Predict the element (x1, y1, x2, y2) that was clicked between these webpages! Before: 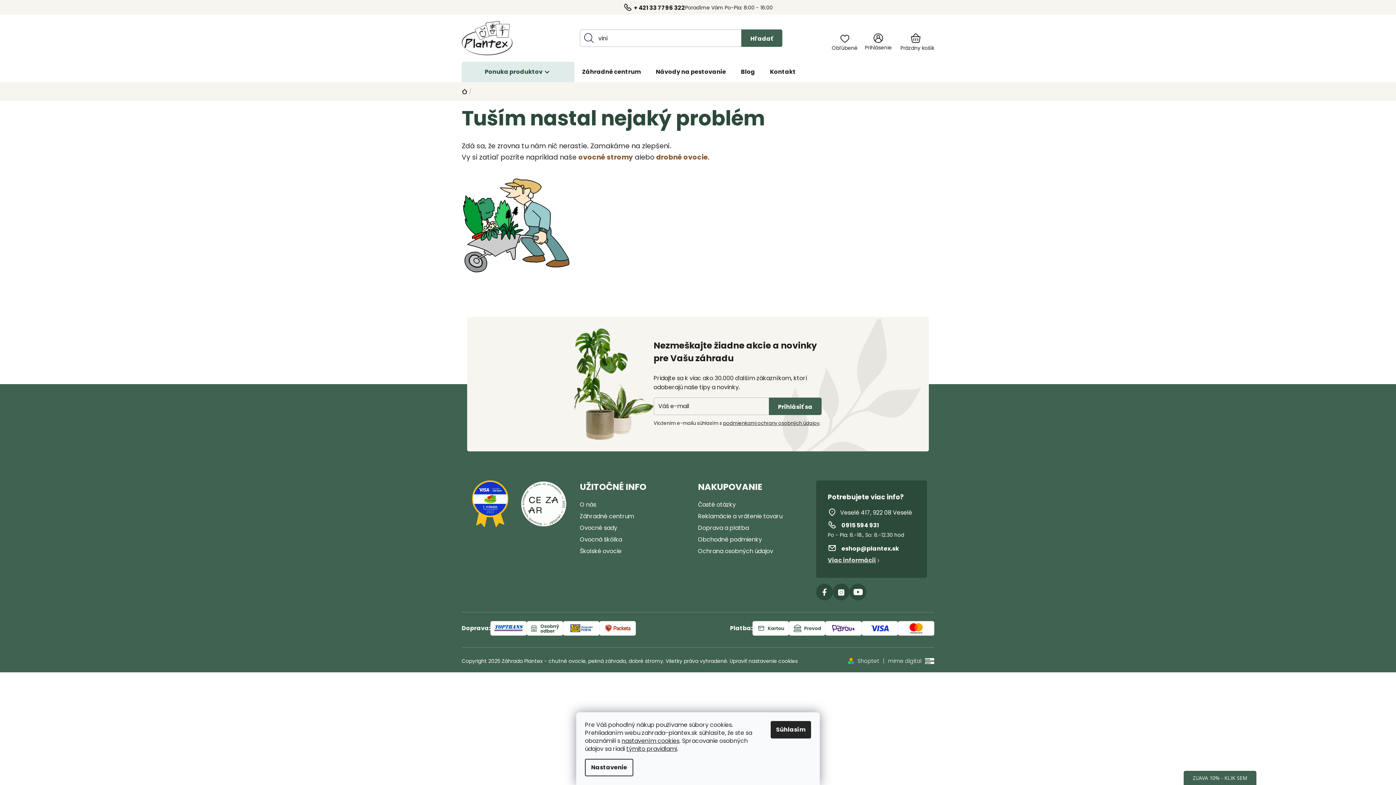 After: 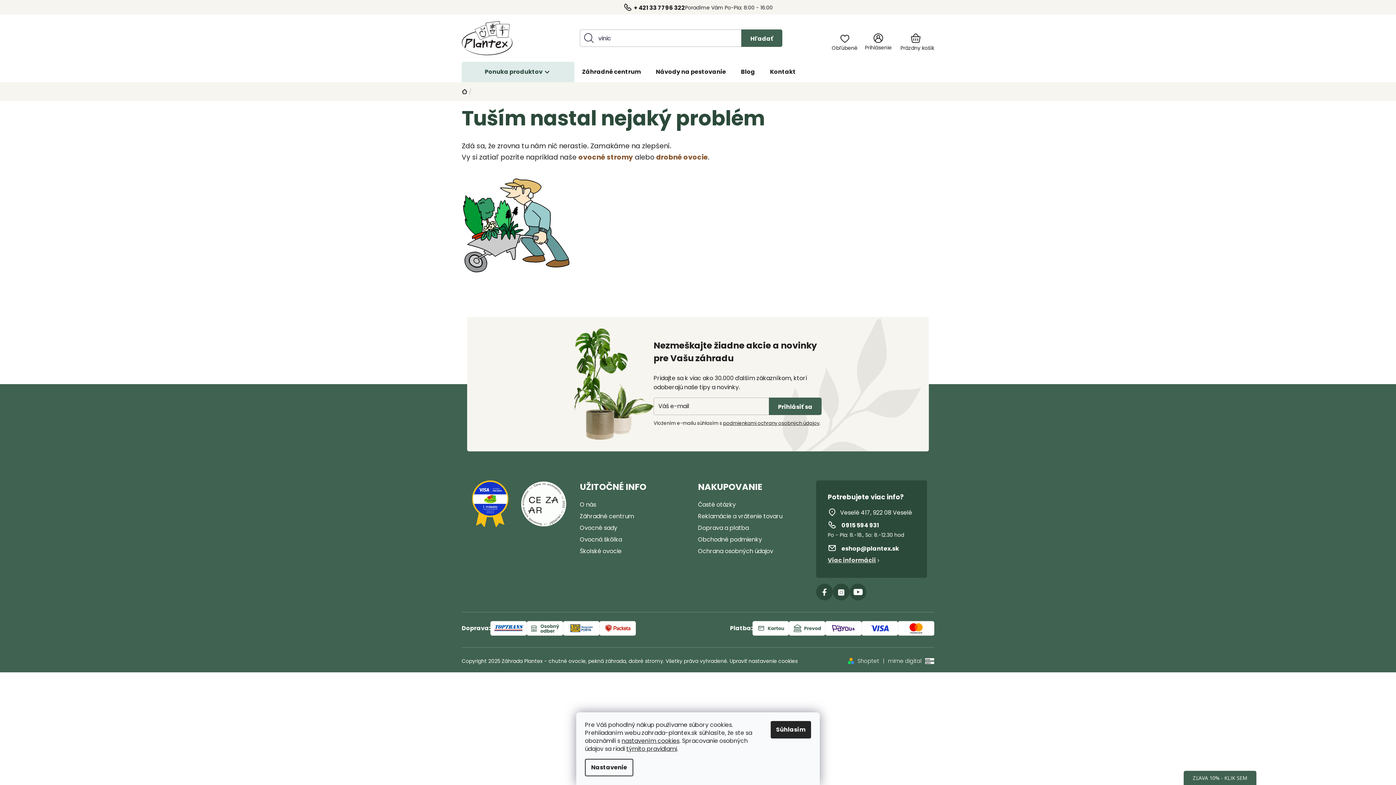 Action: bbox: (461, 88, 467, 95) label: Domov